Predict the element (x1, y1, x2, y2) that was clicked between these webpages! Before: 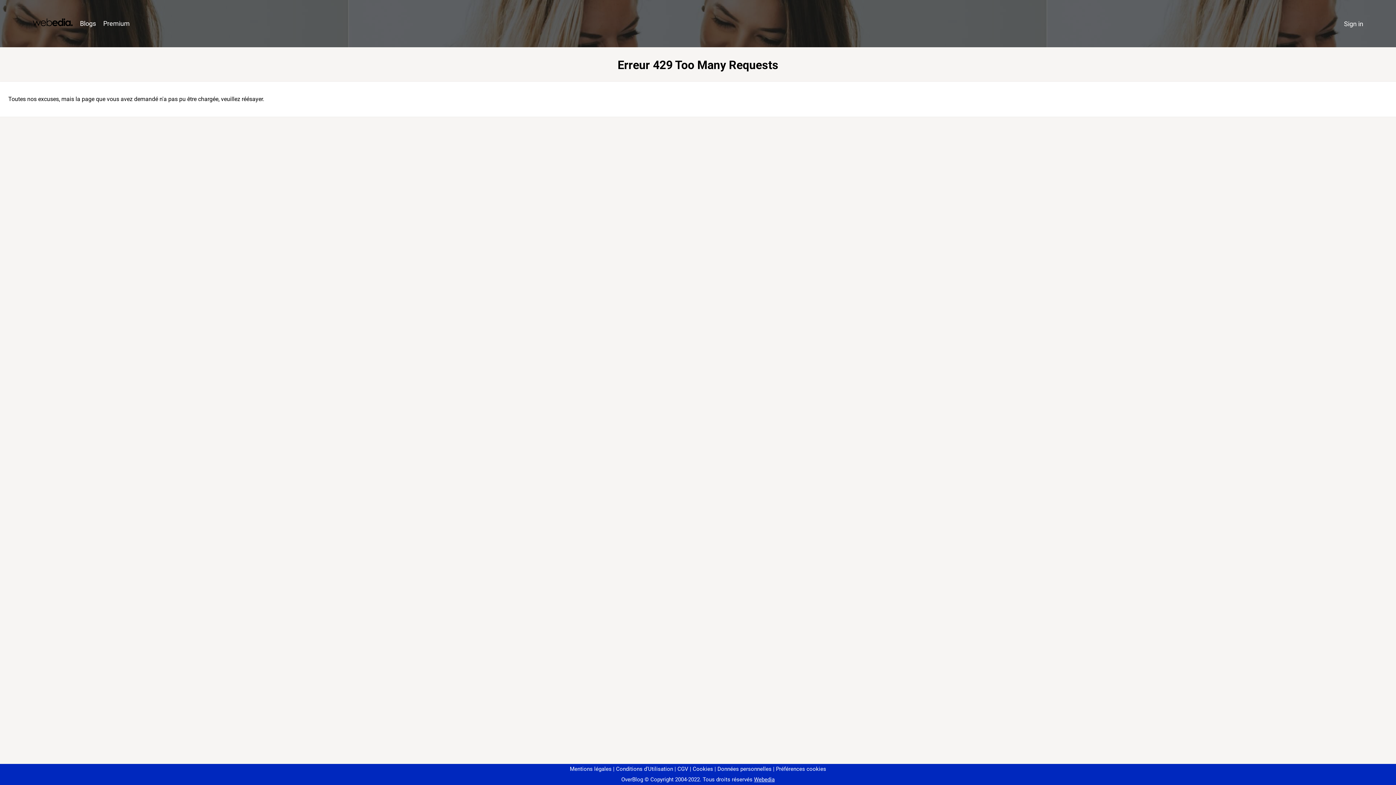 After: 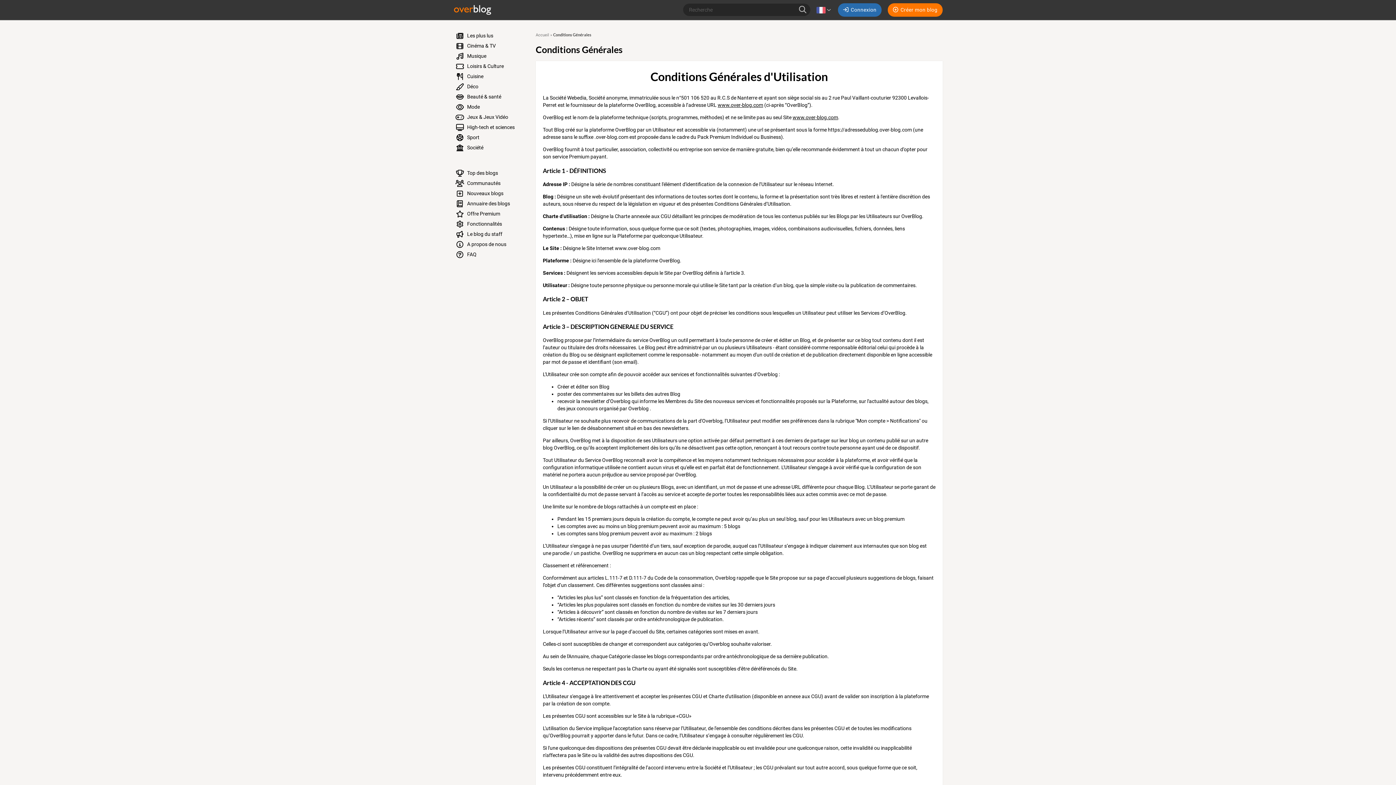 Action: bbox: (613, 766, 673, 772) label: Conditions d'Utilisation